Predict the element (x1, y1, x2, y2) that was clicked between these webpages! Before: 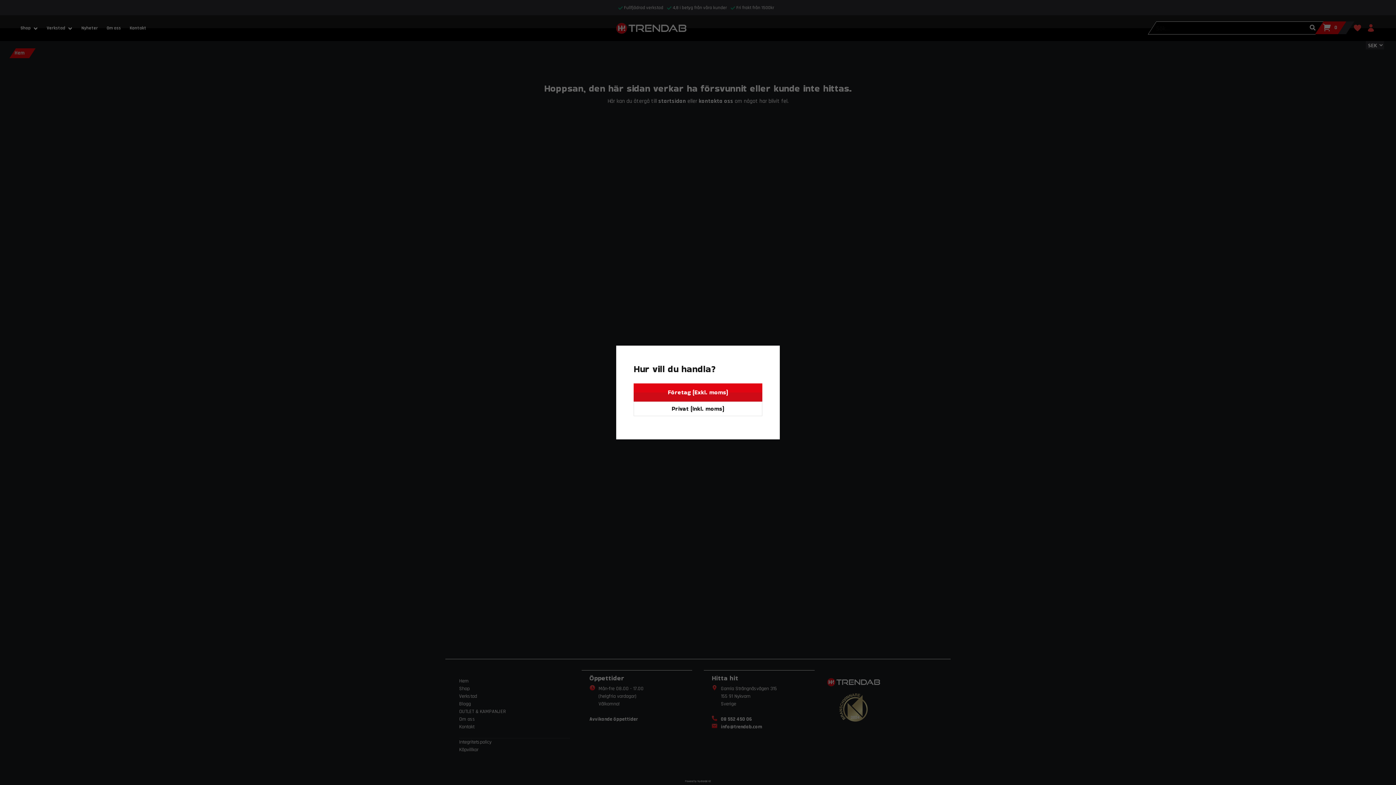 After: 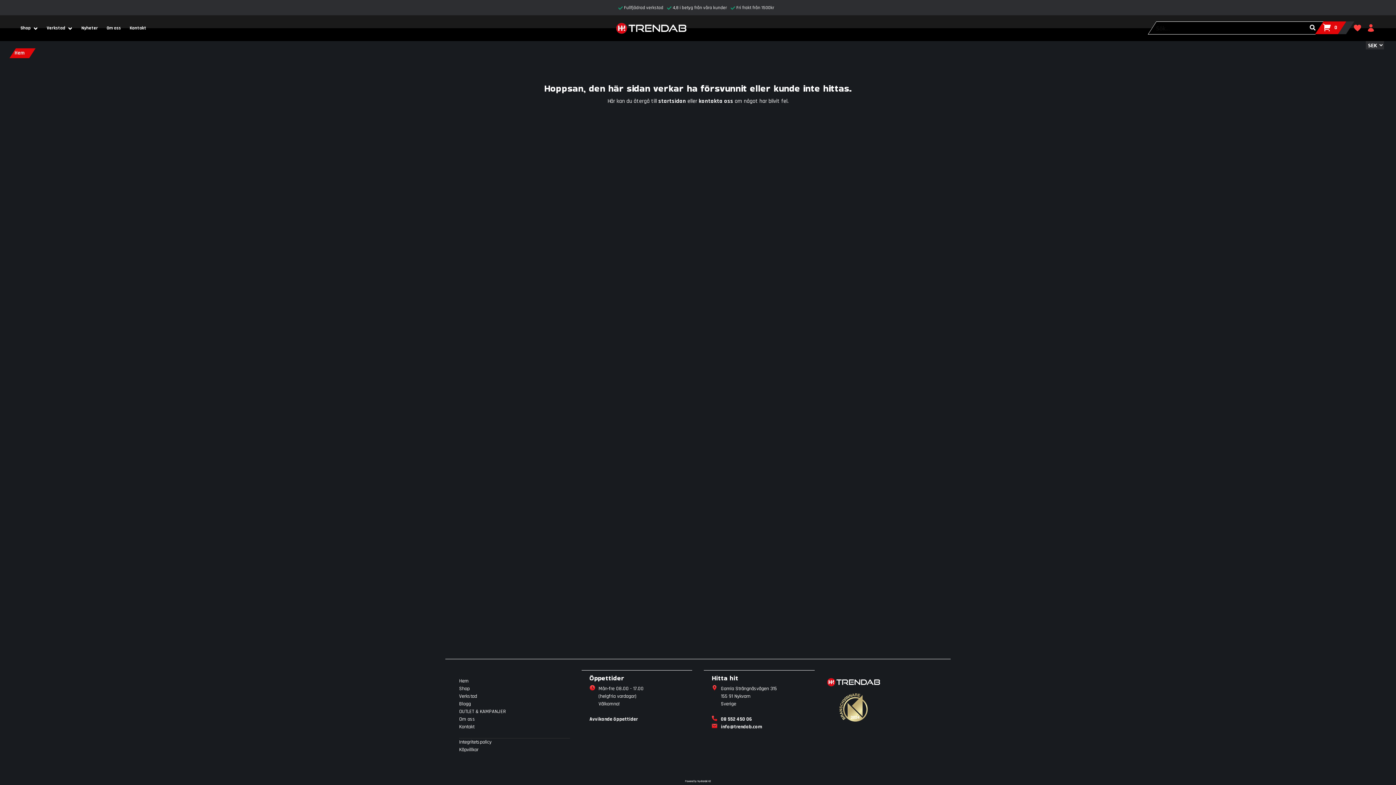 Action: bbox: (633, 401, 762, 416) label: Privat (Inkl. moms)